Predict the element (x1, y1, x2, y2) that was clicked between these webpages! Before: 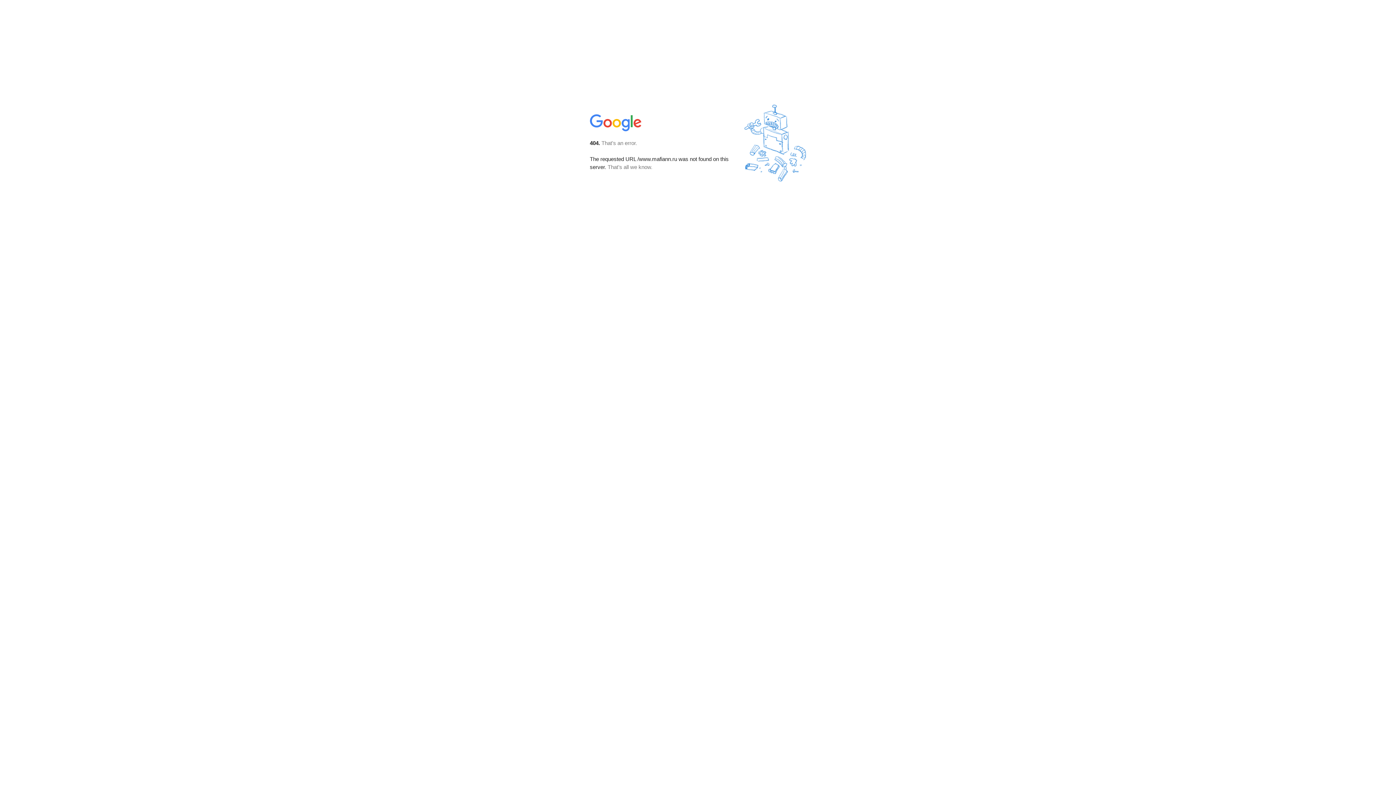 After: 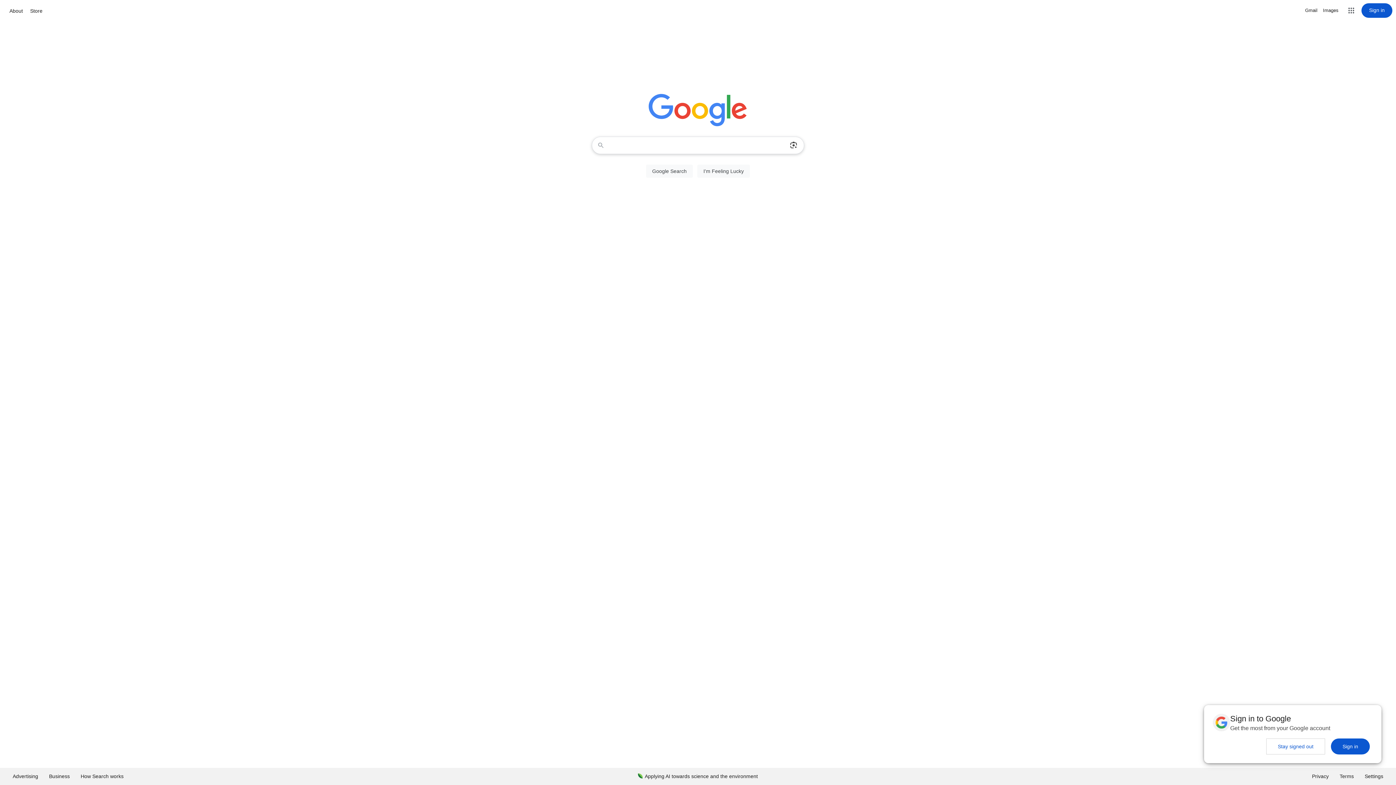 Action: bbox: (590, 127, 642, 134)